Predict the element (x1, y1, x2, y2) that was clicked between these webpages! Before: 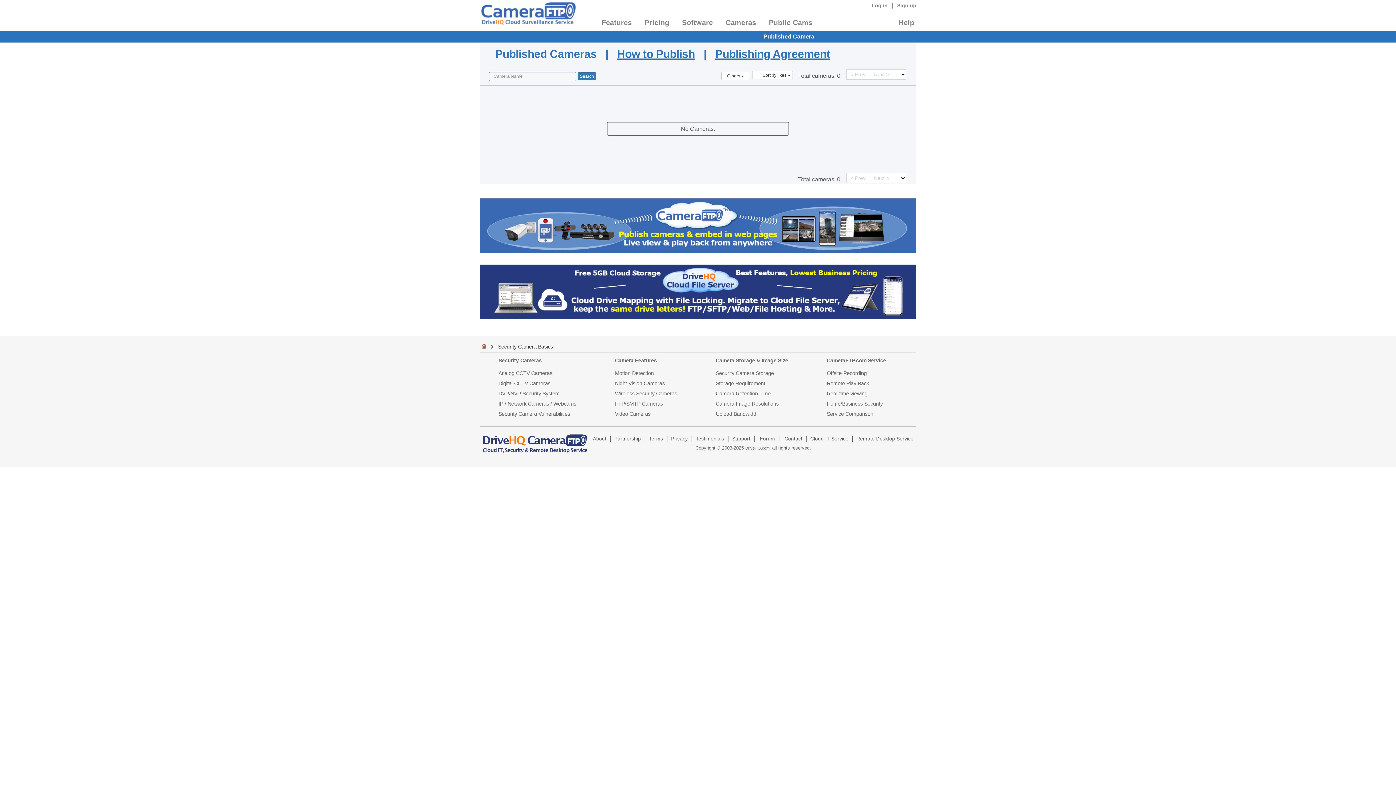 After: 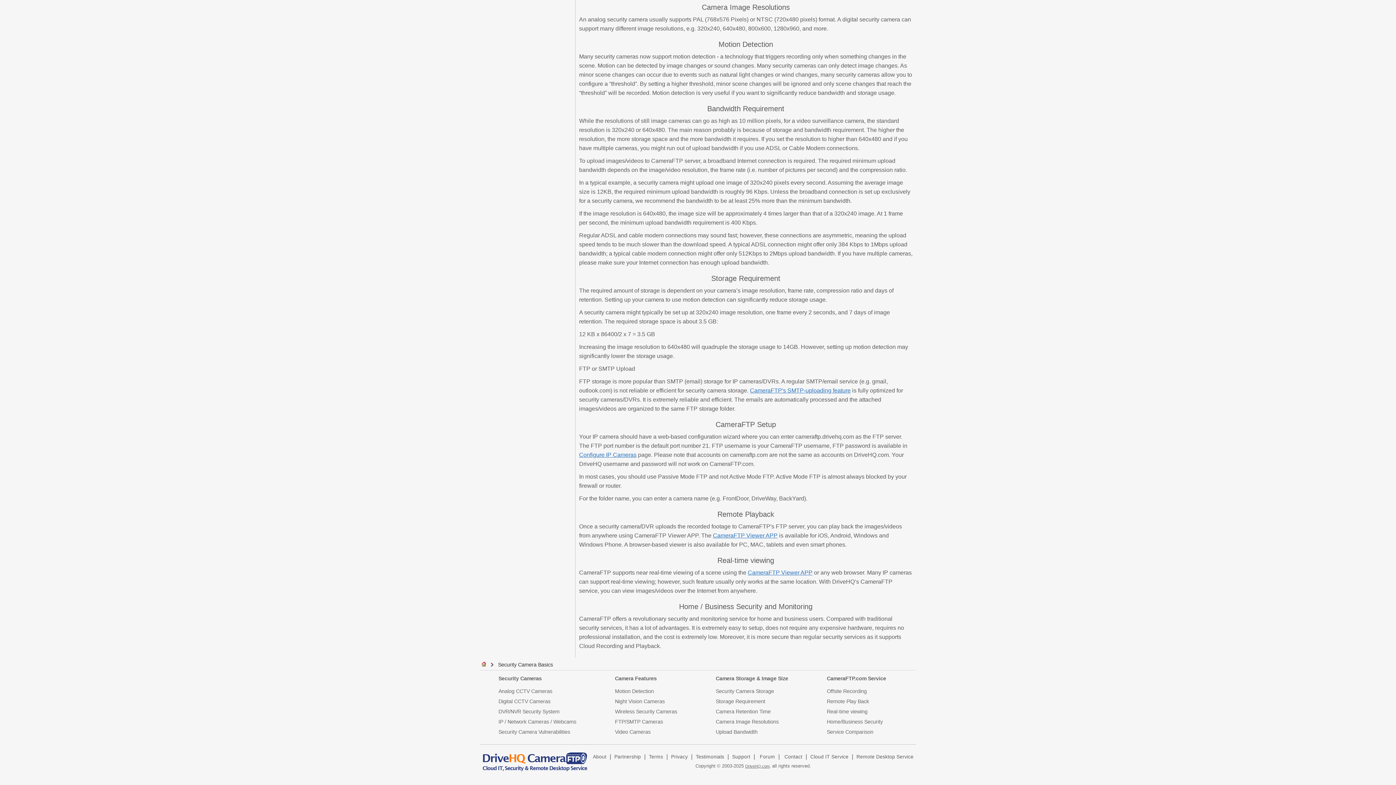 Action: bbox: (827, 378, 869, 388) label: Remote Play Back